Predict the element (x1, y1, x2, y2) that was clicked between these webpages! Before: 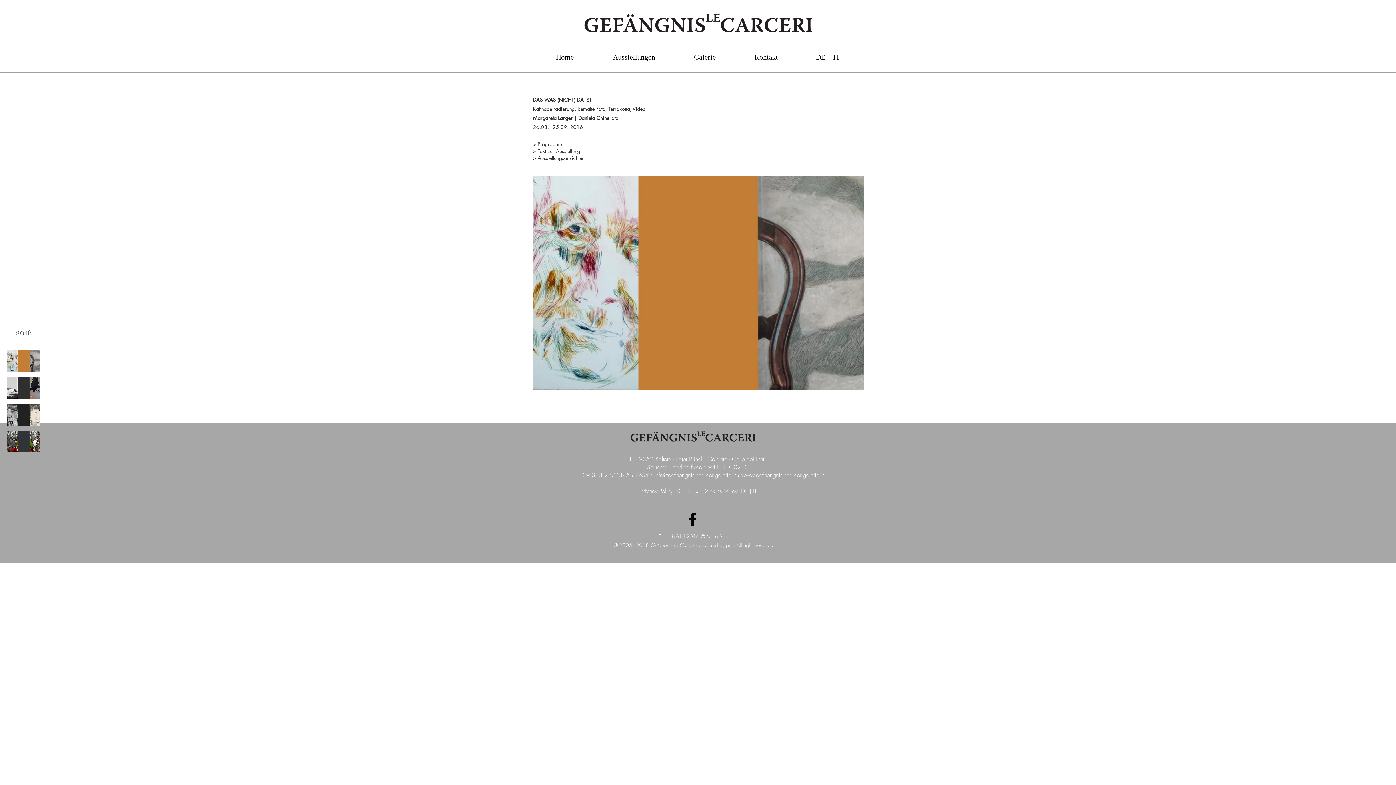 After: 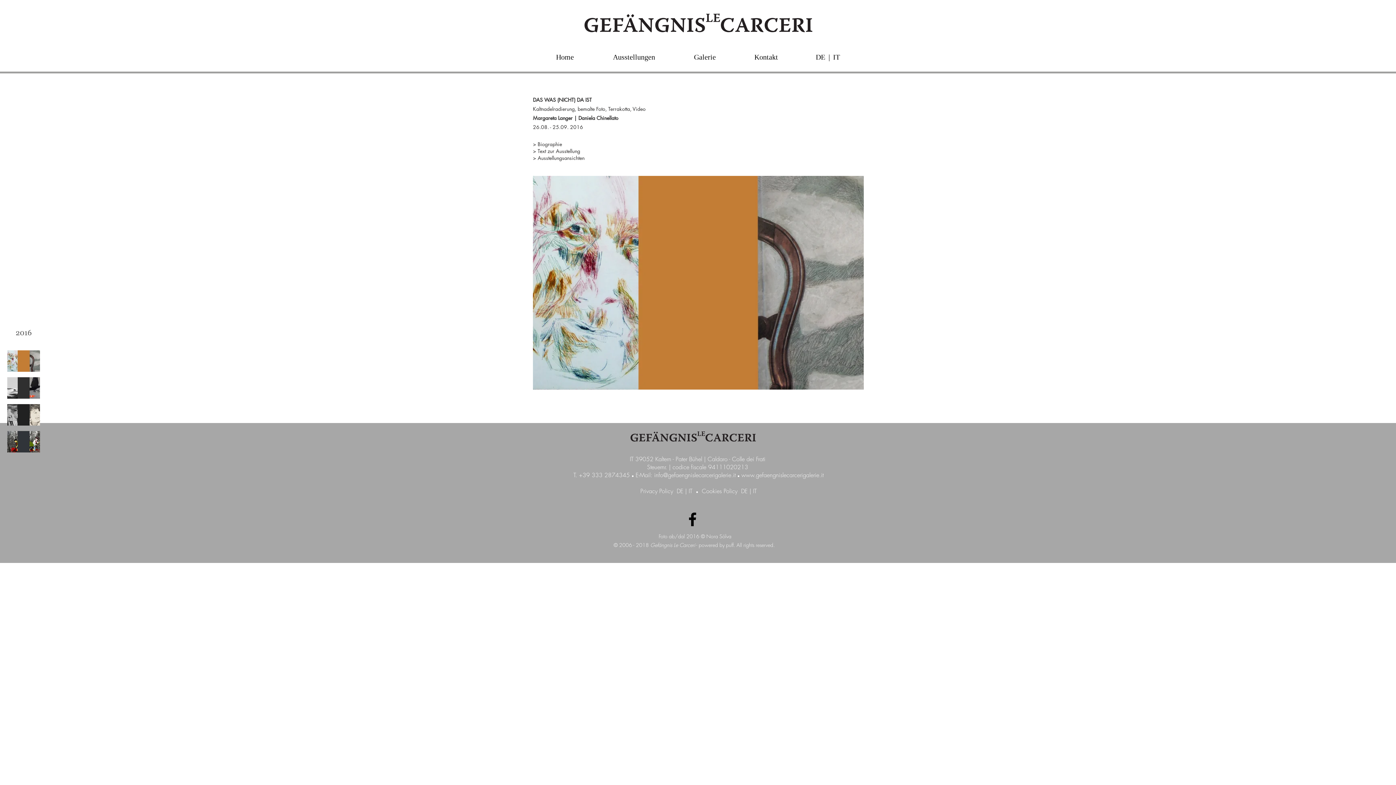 Action: bbox: (7, 350, 40, 372) label: 2016-4

Margareta Langer | Daniela Chinellato